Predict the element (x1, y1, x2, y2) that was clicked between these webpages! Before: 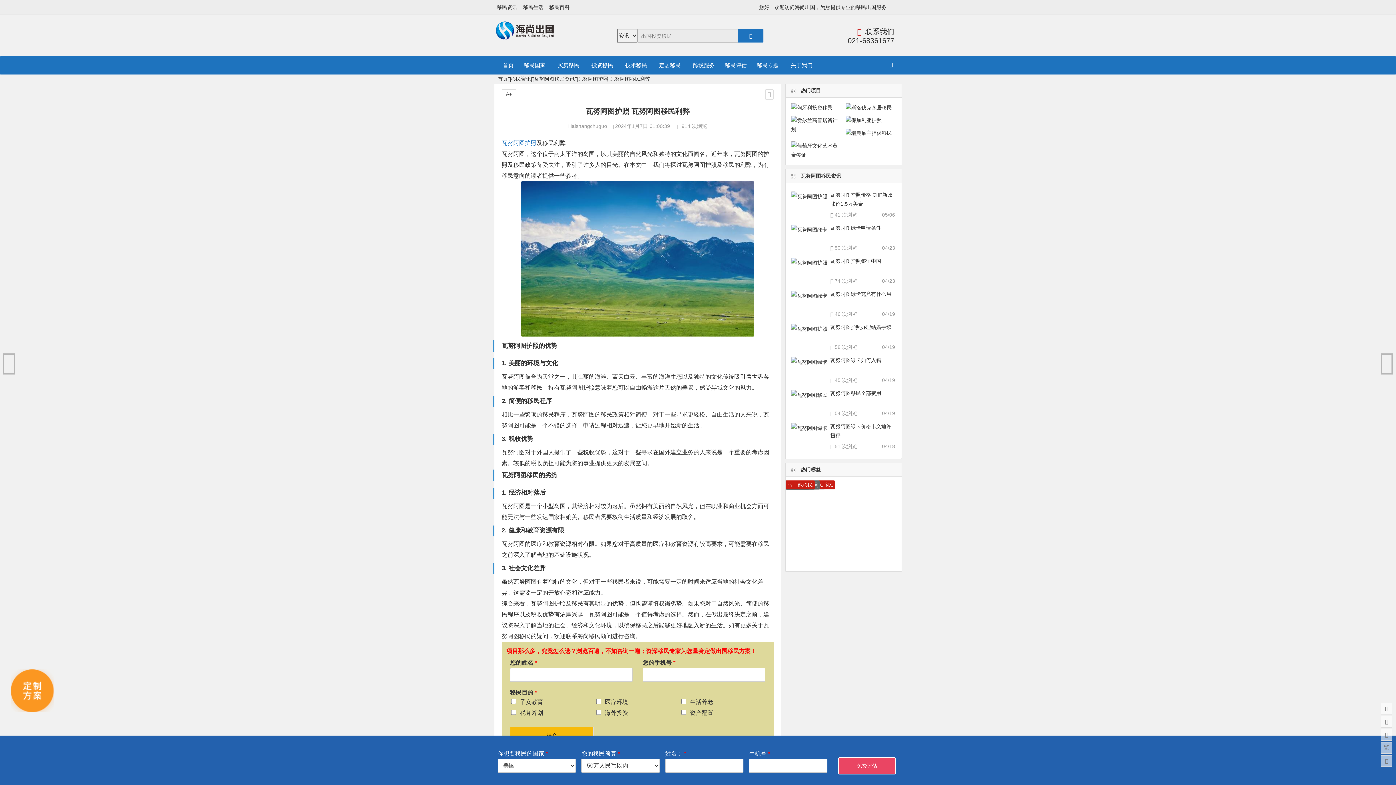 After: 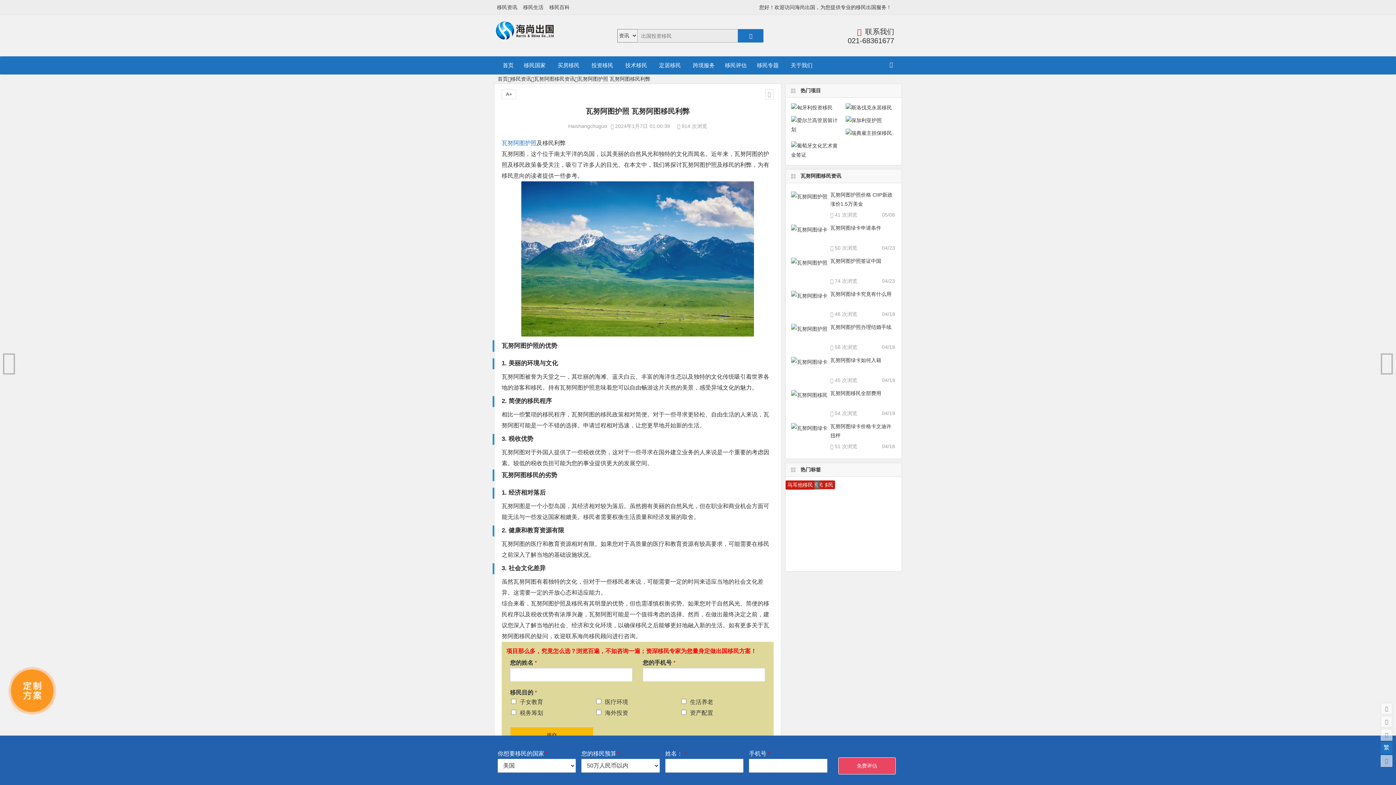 Action: label: 繁 bbox: (1381, 742, 1392, 754)